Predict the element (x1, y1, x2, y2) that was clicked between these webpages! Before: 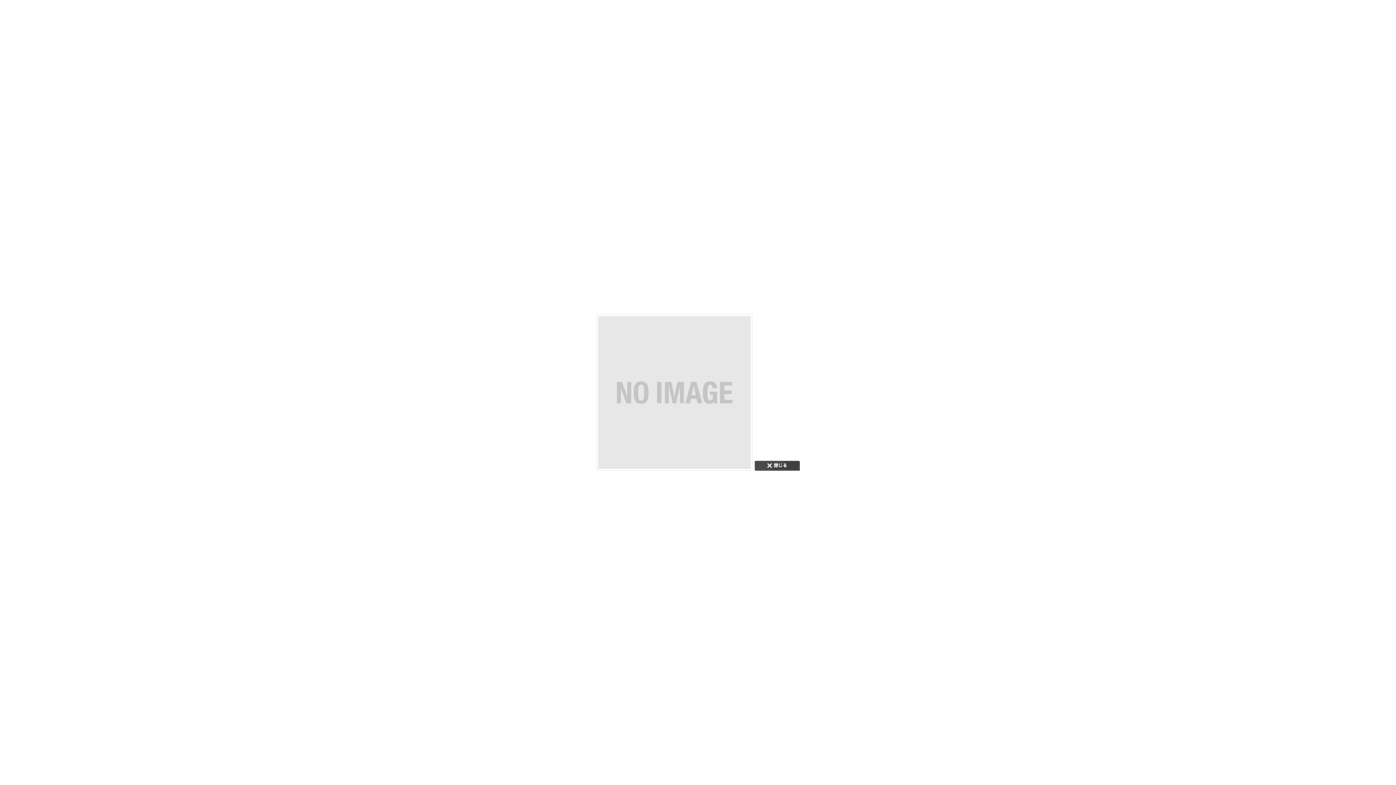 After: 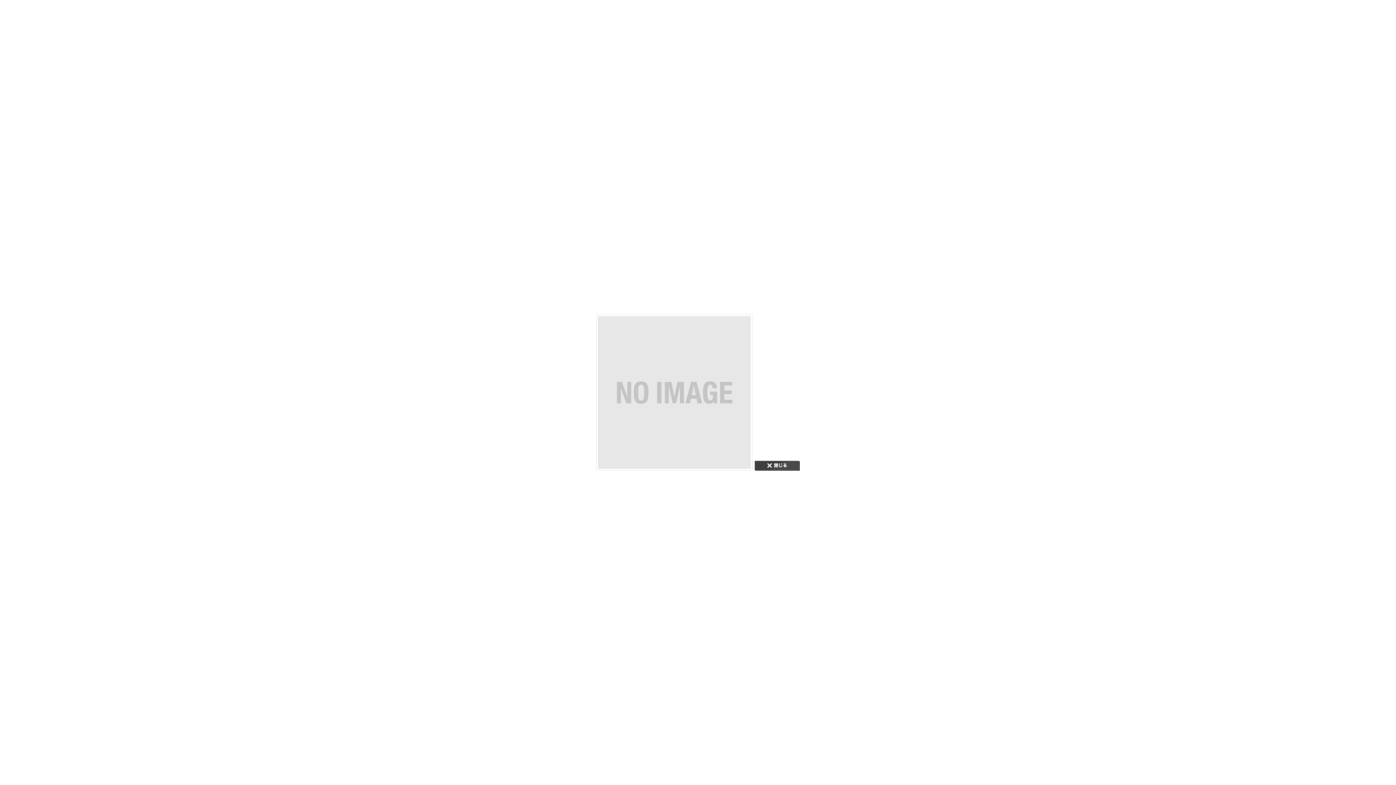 Action: bbox: (754, 461, 800, 470) label: CLOSE